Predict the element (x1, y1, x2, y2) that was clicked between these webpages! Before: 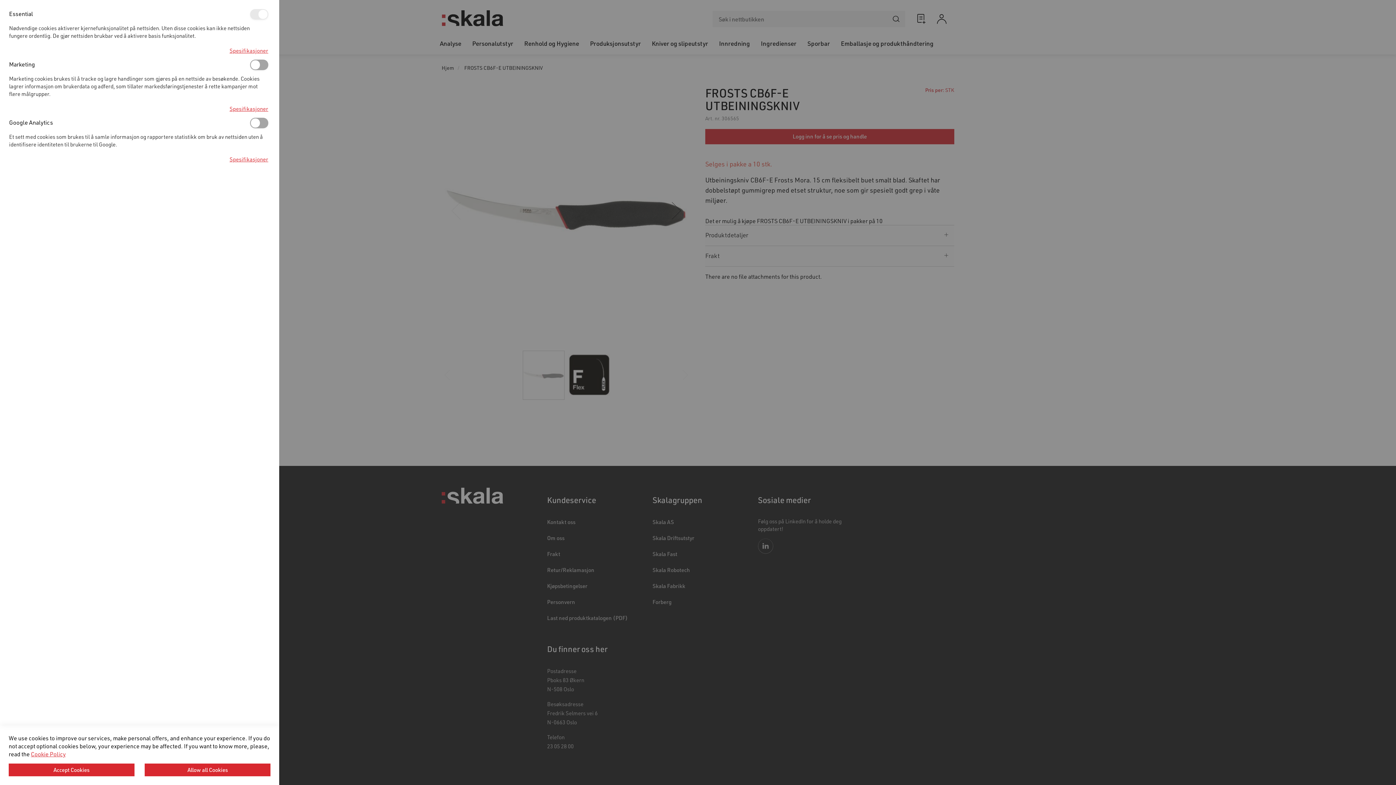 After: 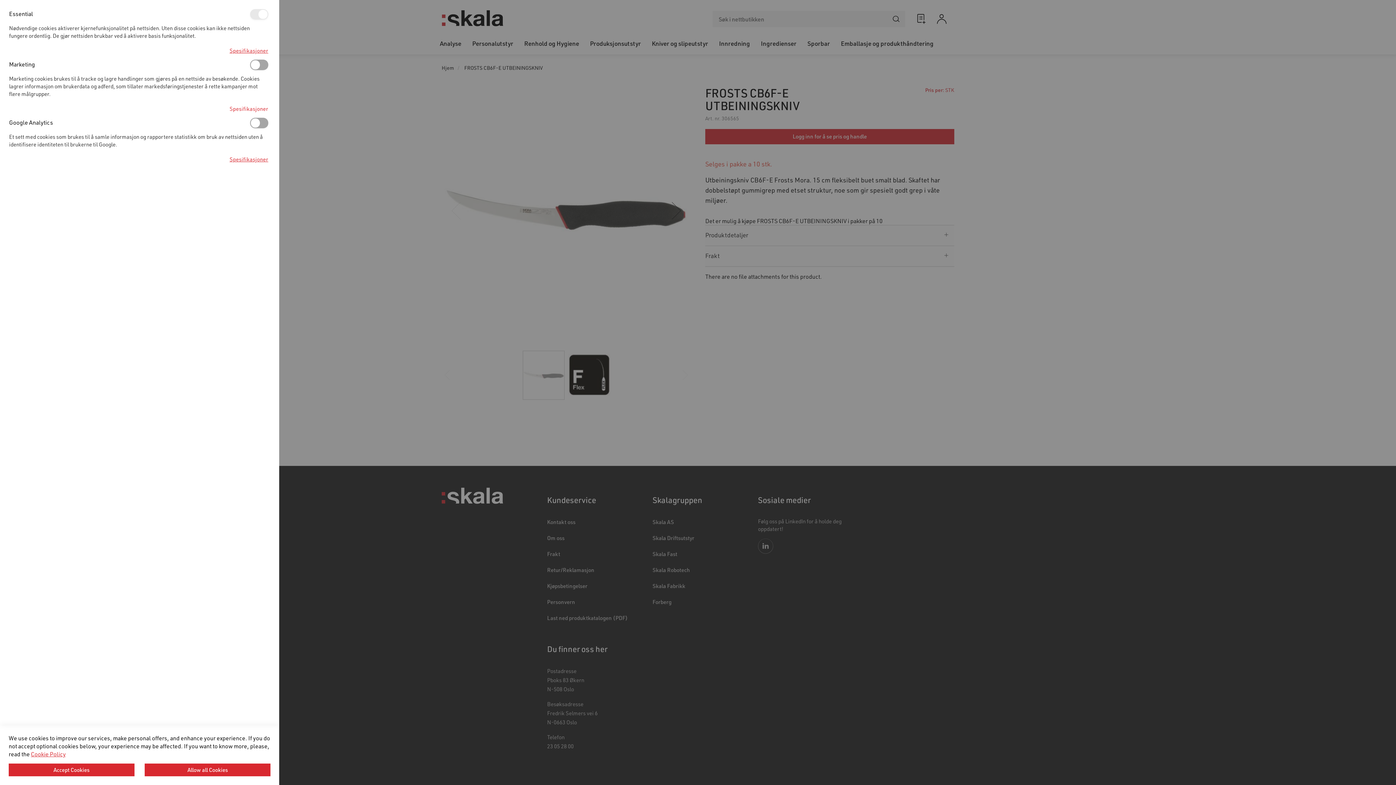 Action: label: Spesifikasjoner bbox: (229, 101, 268, 112)